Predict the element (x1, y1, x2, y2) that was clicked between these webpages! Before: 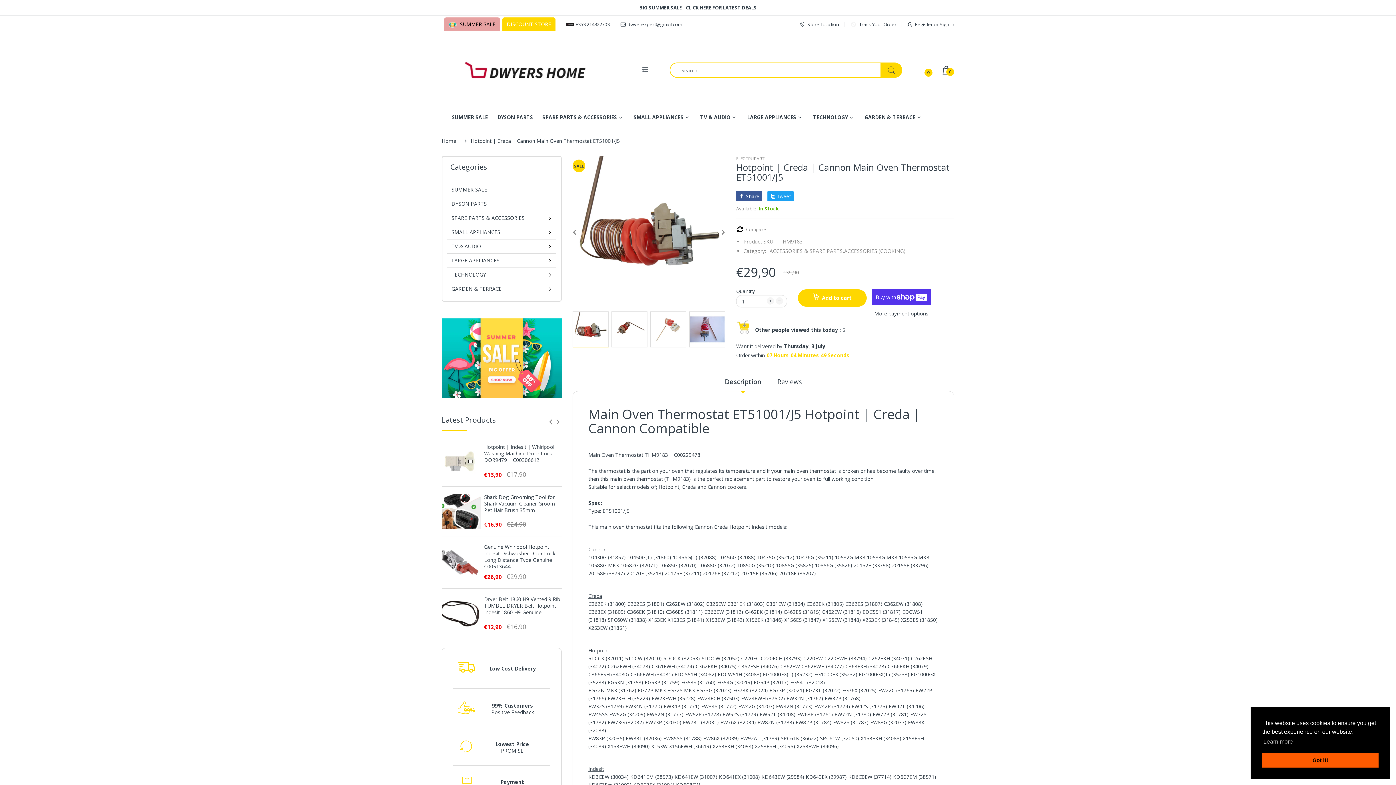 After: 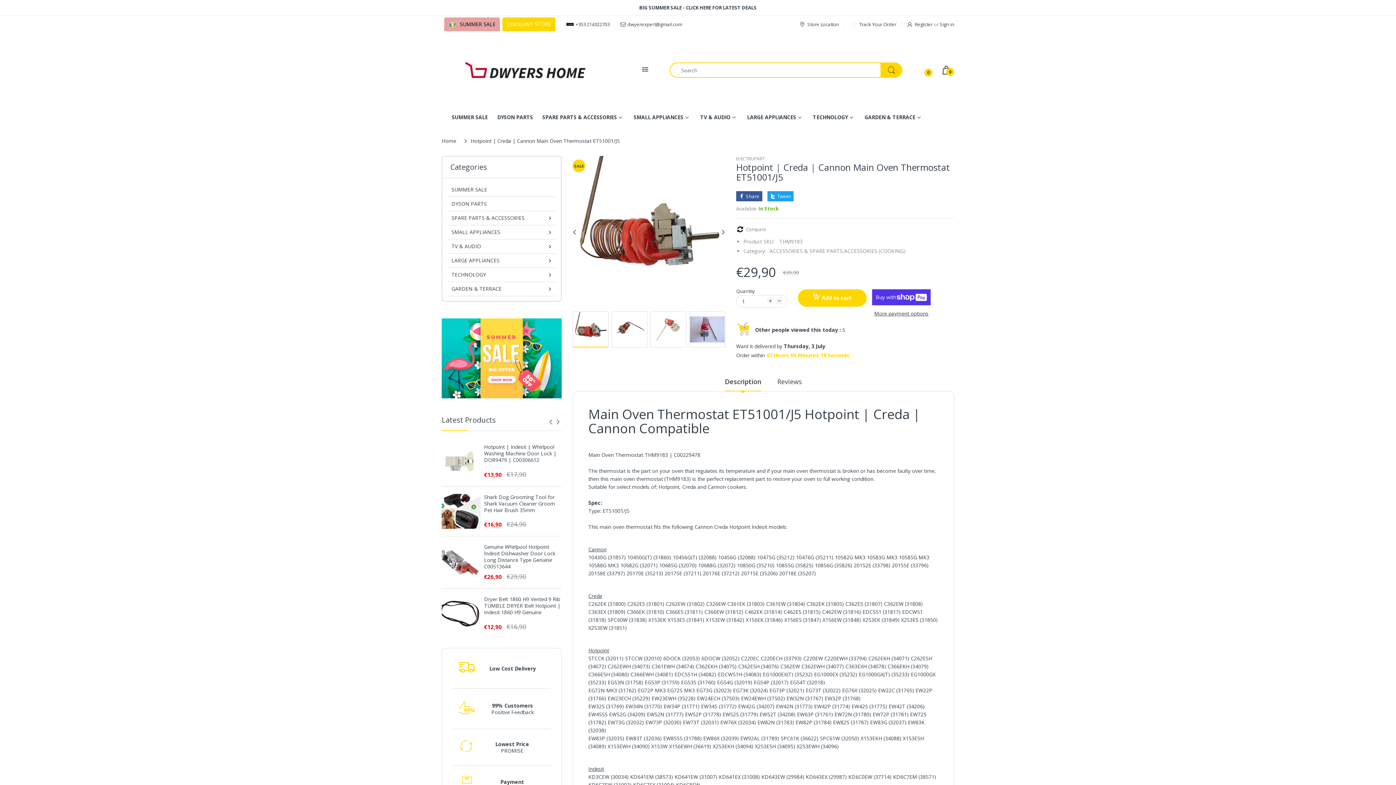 Action: bbox: (1262, 753, 1378, 768) label: dismiss cookie message